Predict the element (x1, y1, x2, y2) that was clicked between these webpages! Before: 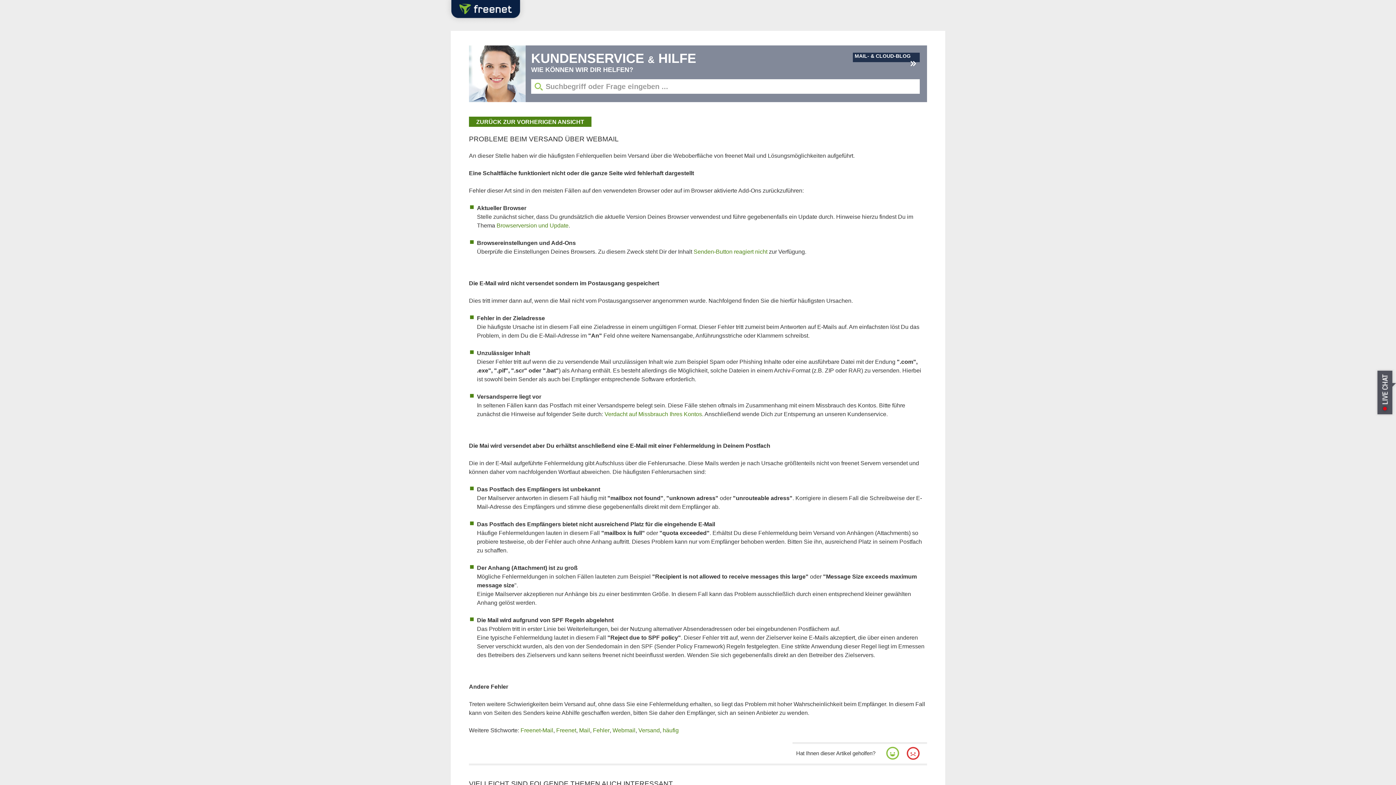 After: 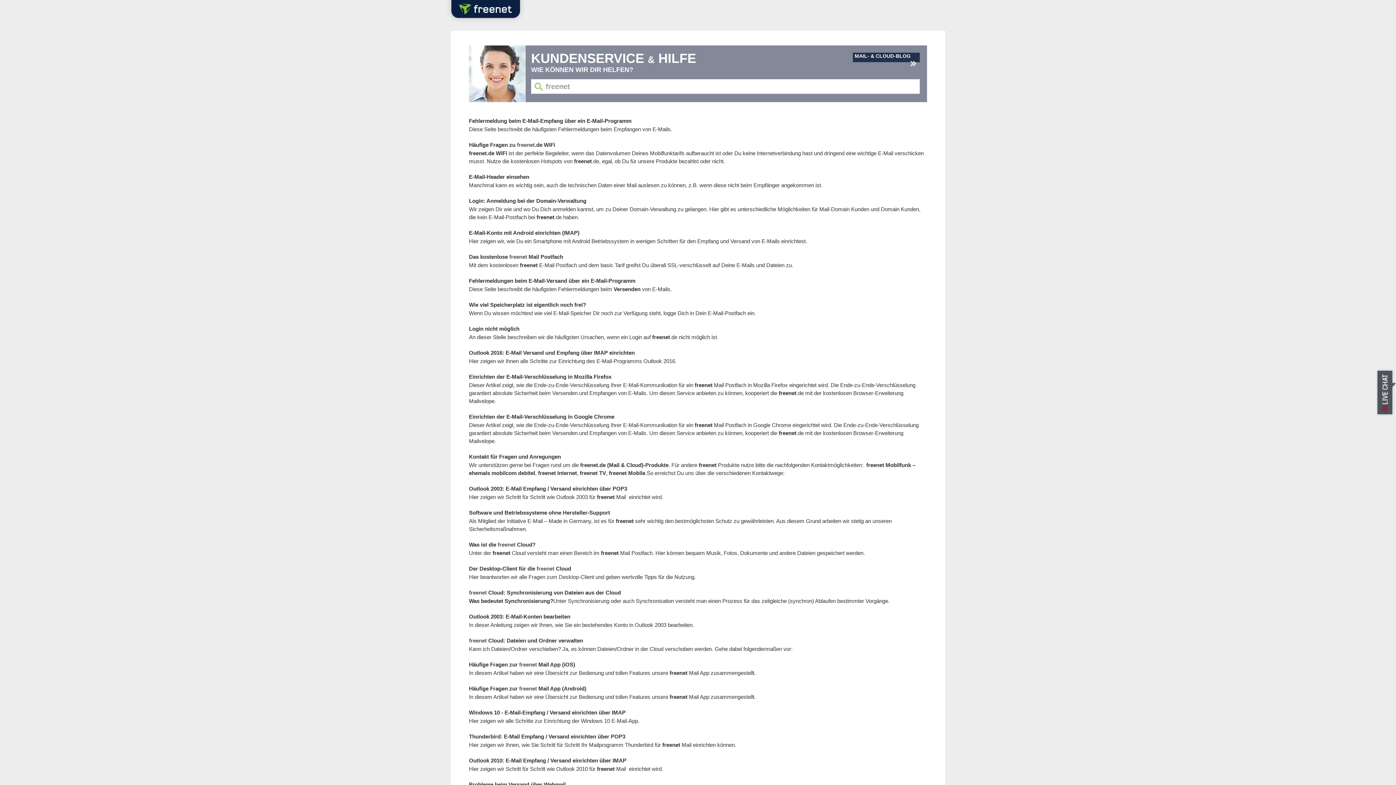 Action: bbox: (556, 727, 576, 733) label: Freenet